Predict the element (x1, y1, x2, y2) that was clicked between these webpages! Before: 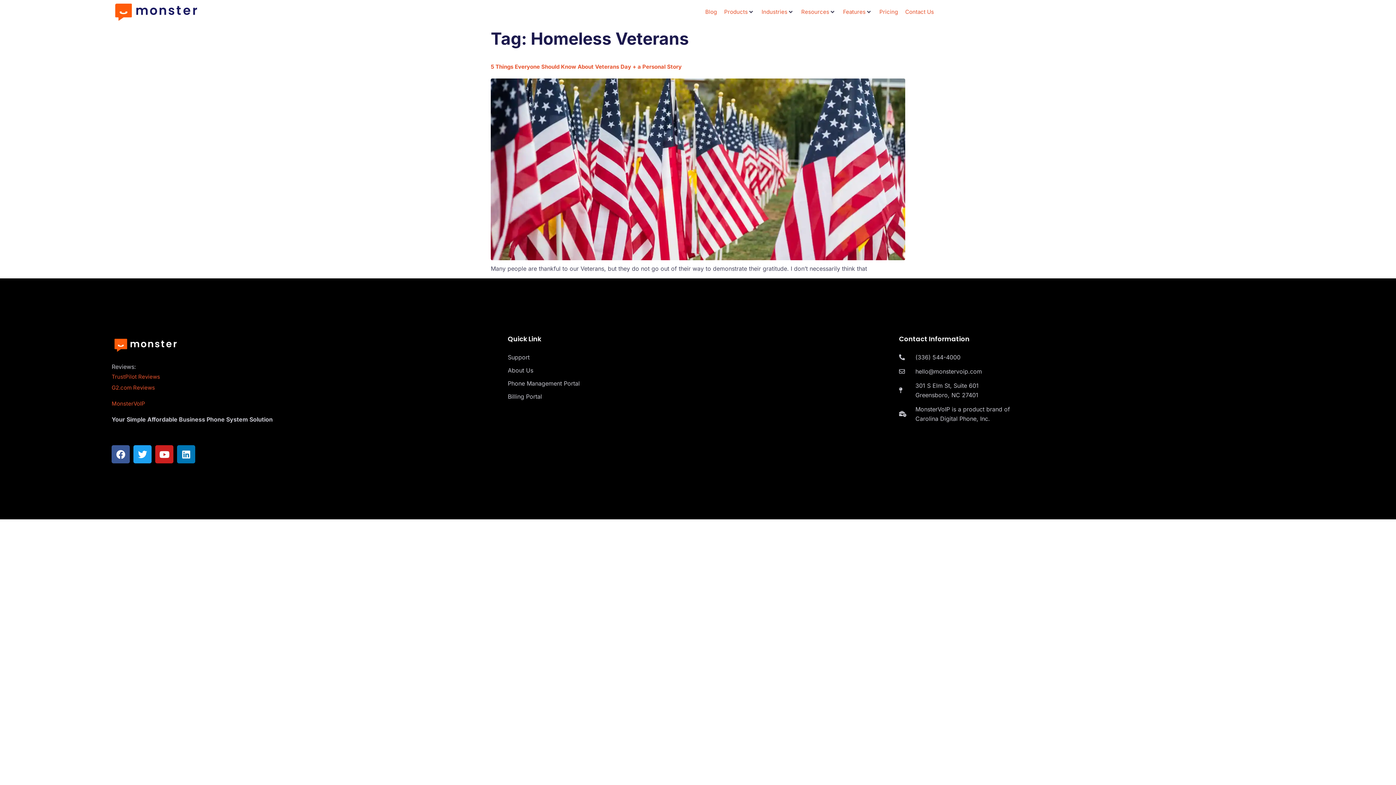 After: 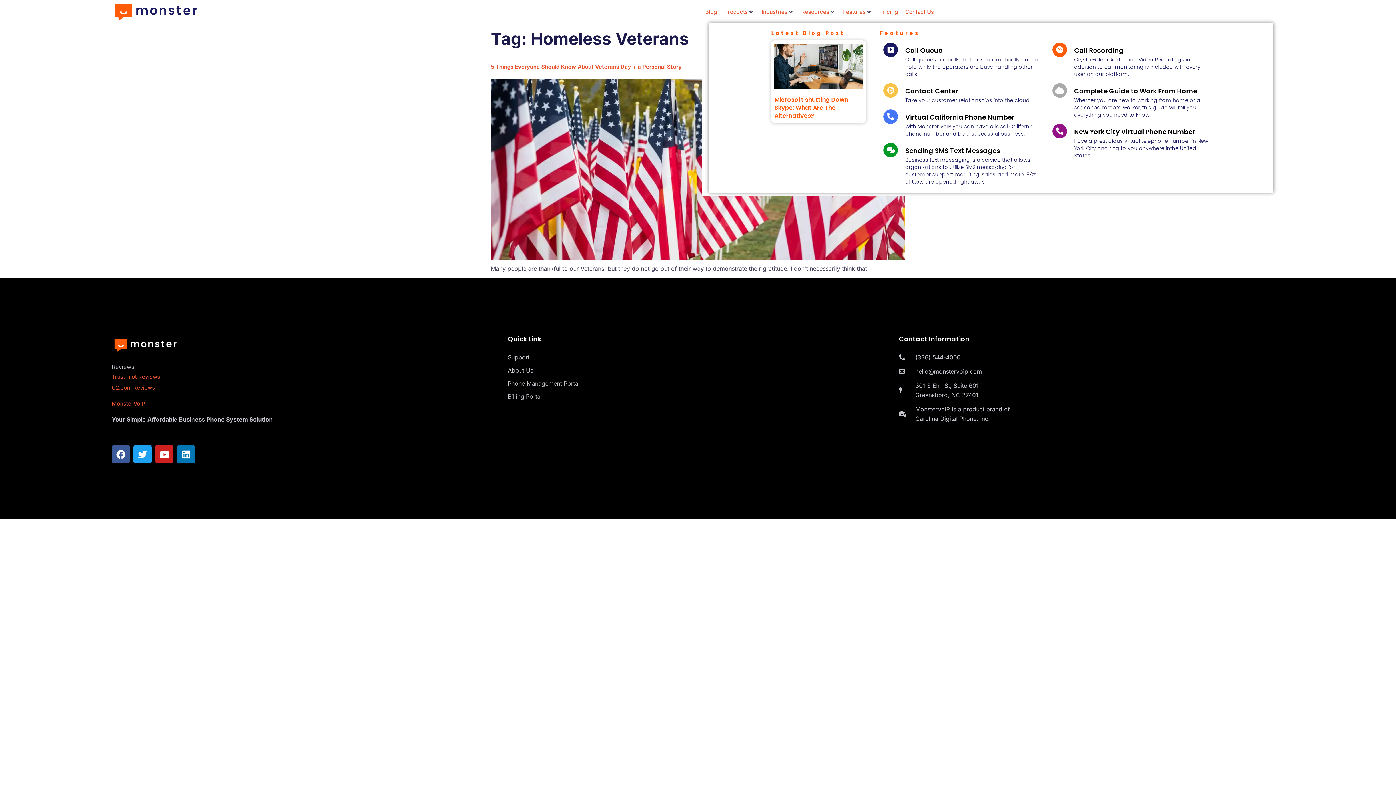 Action: bbox: (843, 6, 865, 17) label: Features